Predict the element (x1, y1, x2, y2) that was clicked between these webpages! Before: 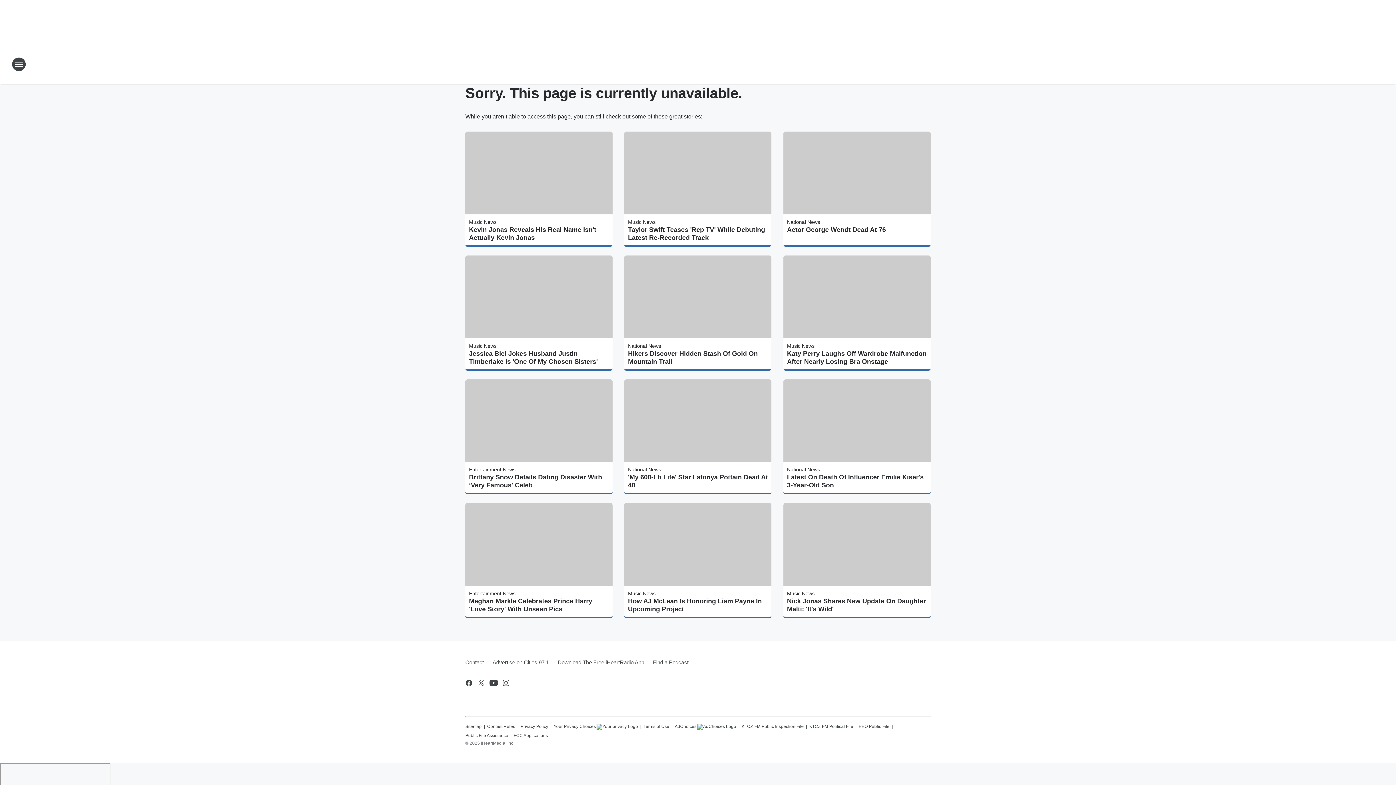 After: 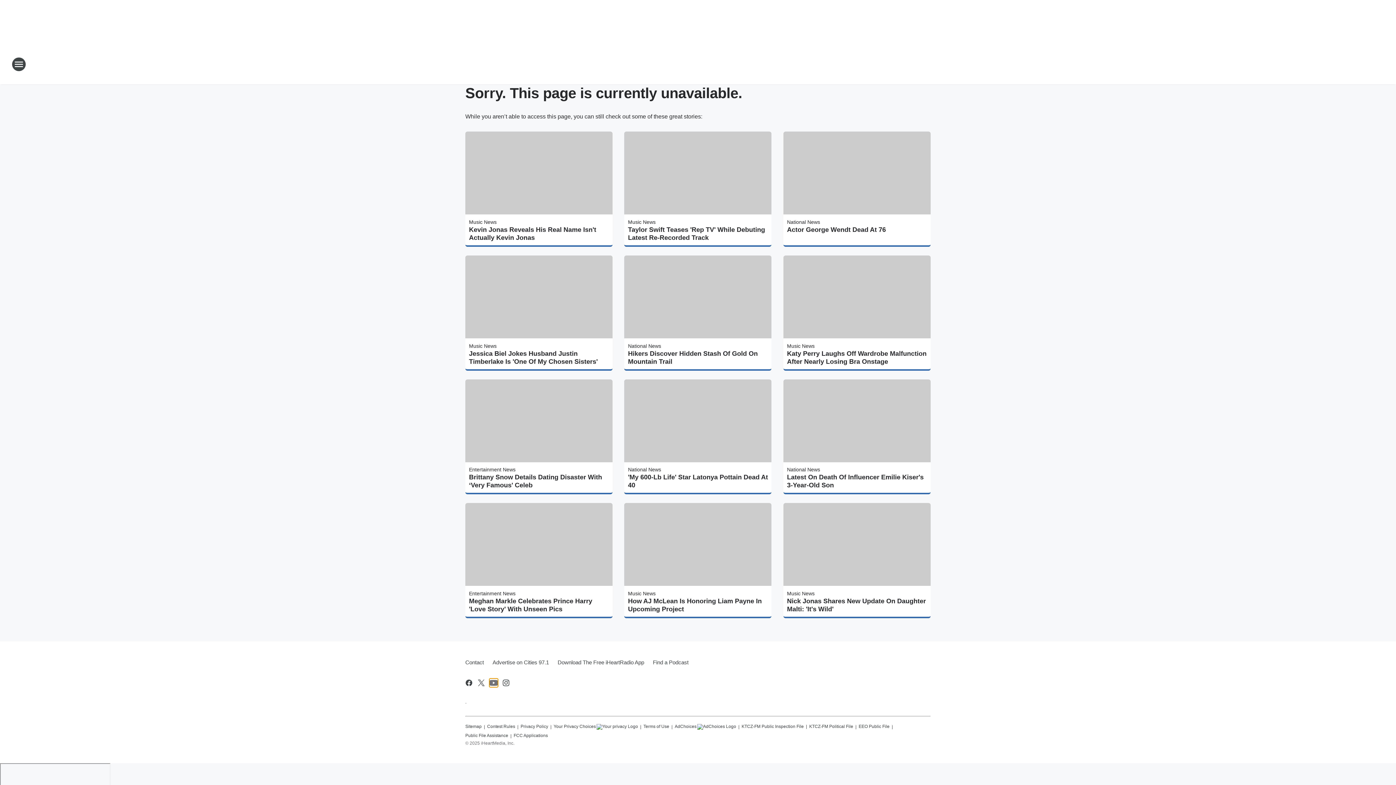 Action: label: Visit us on youtube bbox: (489, 679, 498, 687)